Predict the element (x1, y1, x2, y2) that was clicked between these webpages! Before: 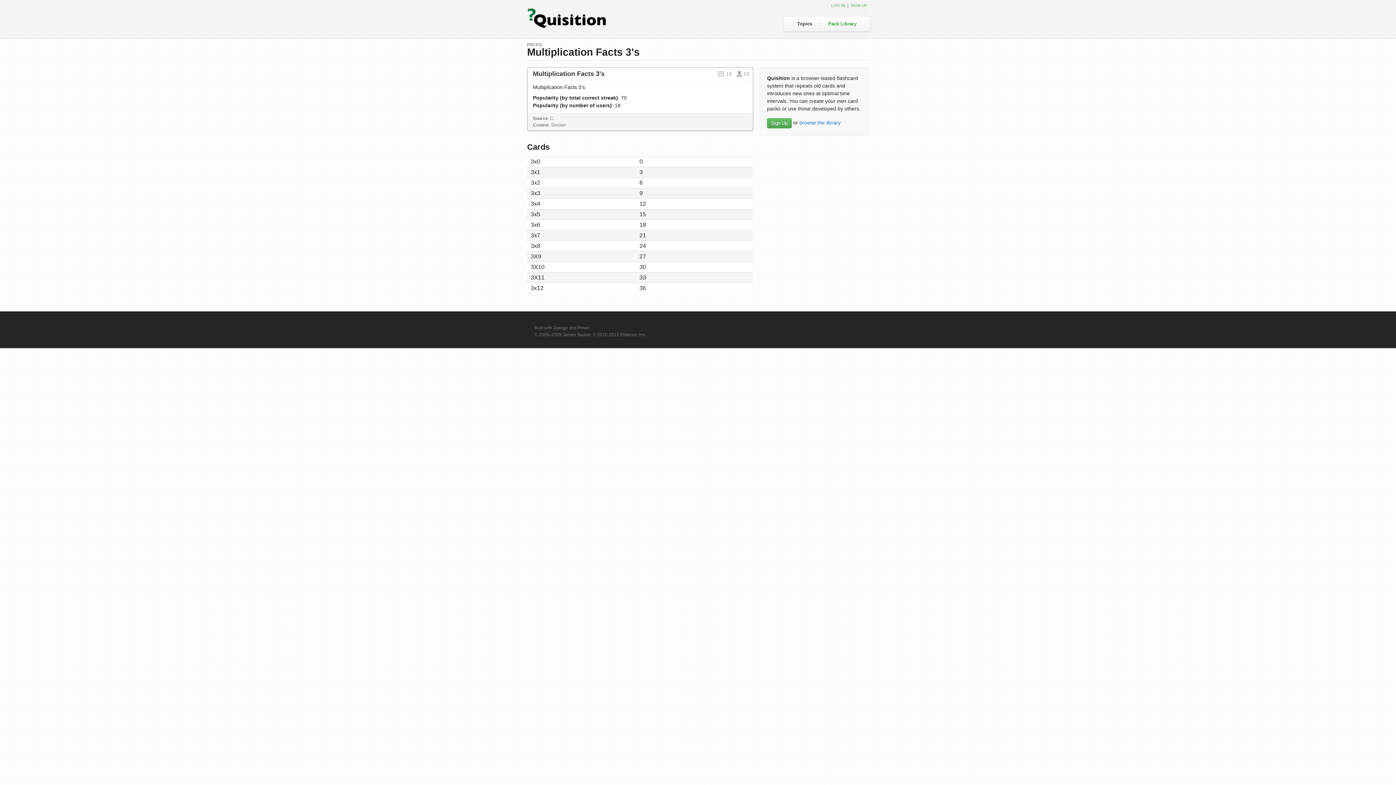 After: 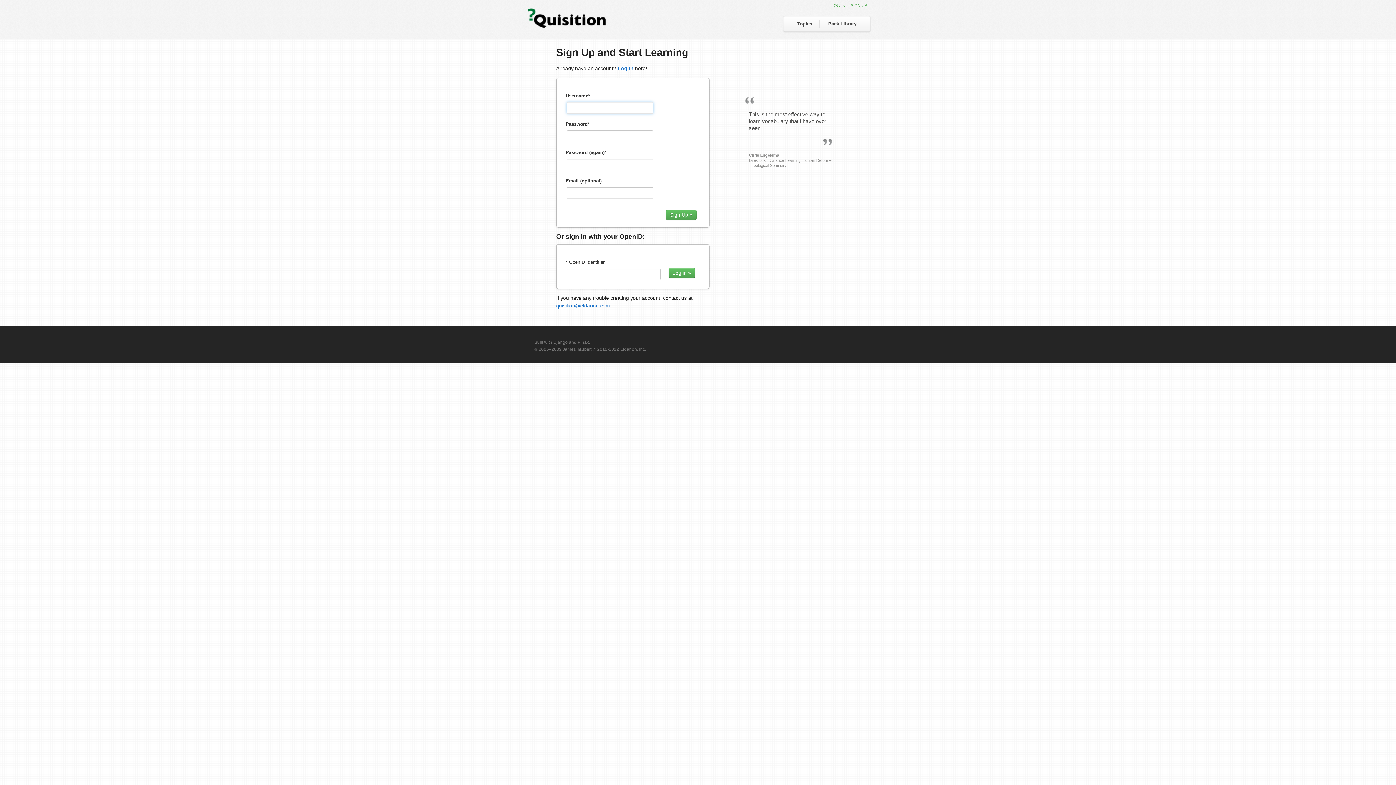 Action: bbox: (850, 3, 867, 7) label: SIGN UP